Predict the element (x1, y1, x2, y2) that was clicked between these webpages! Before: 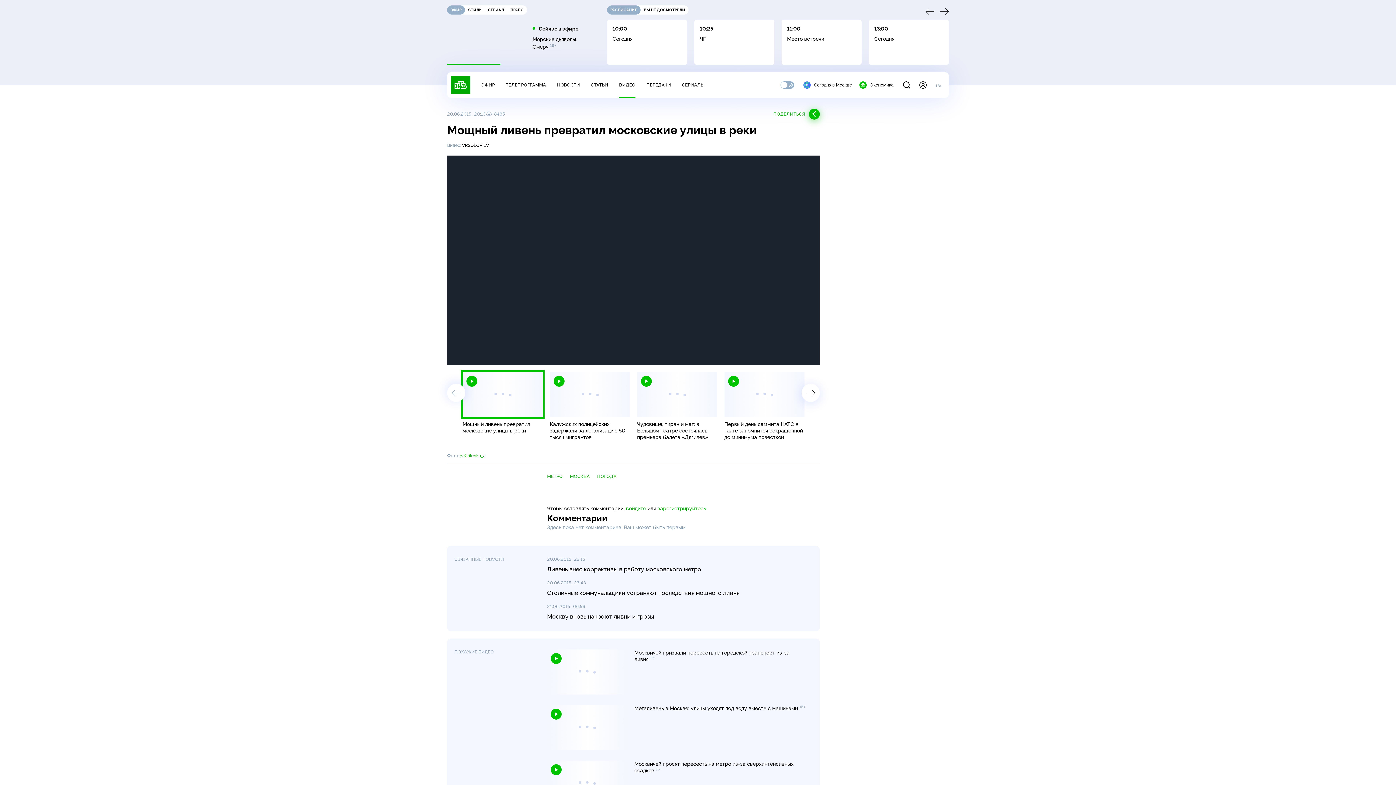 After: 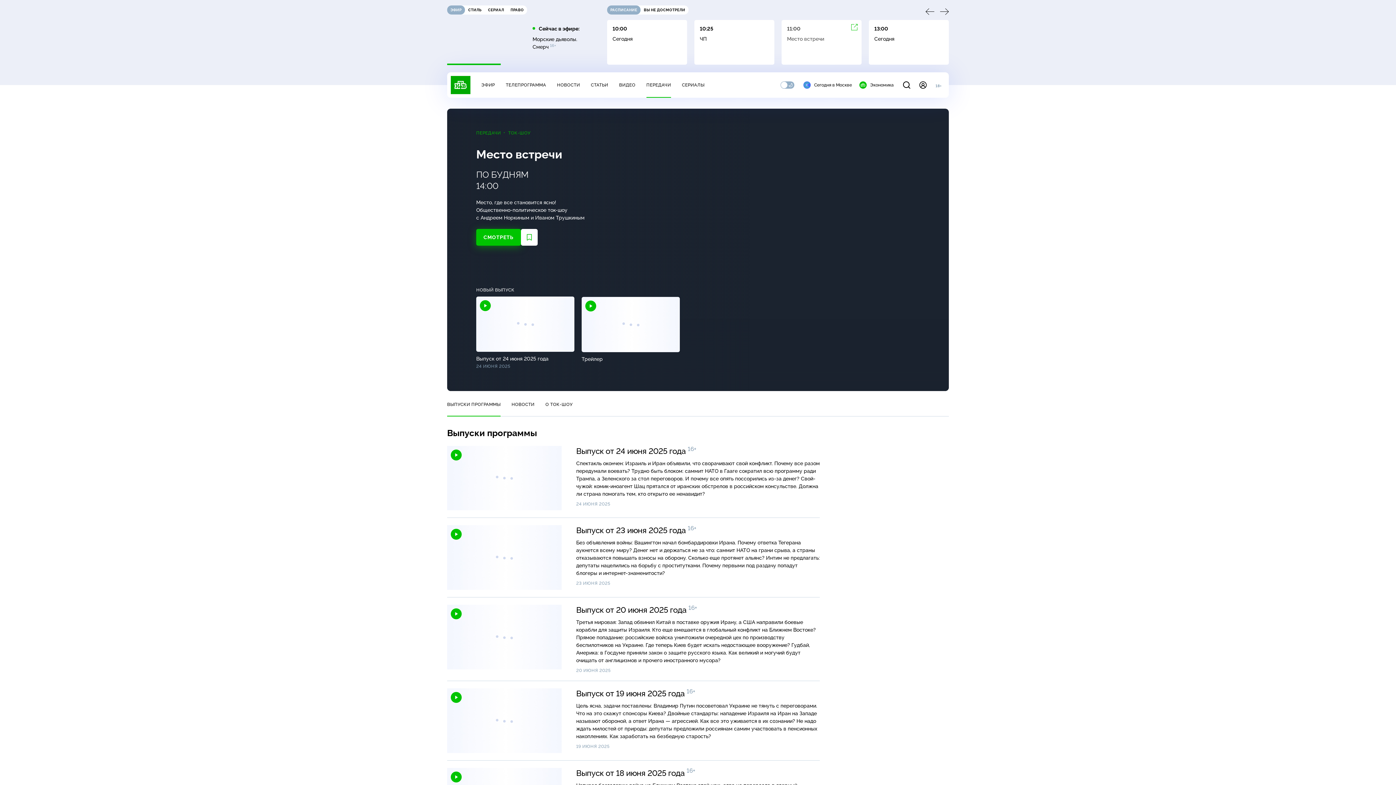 Action: bbox: (781, 20, 861, 64) label: 11:00

Место встречи